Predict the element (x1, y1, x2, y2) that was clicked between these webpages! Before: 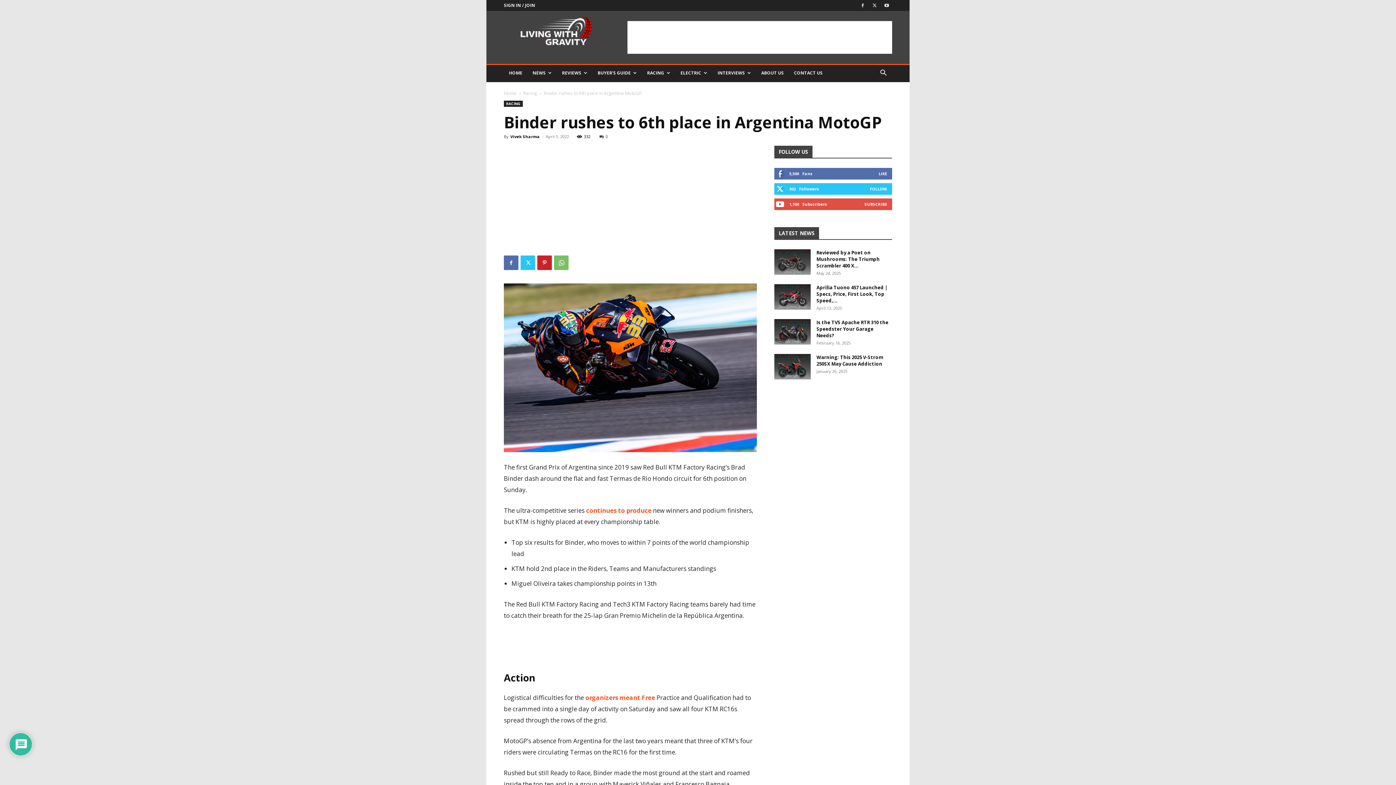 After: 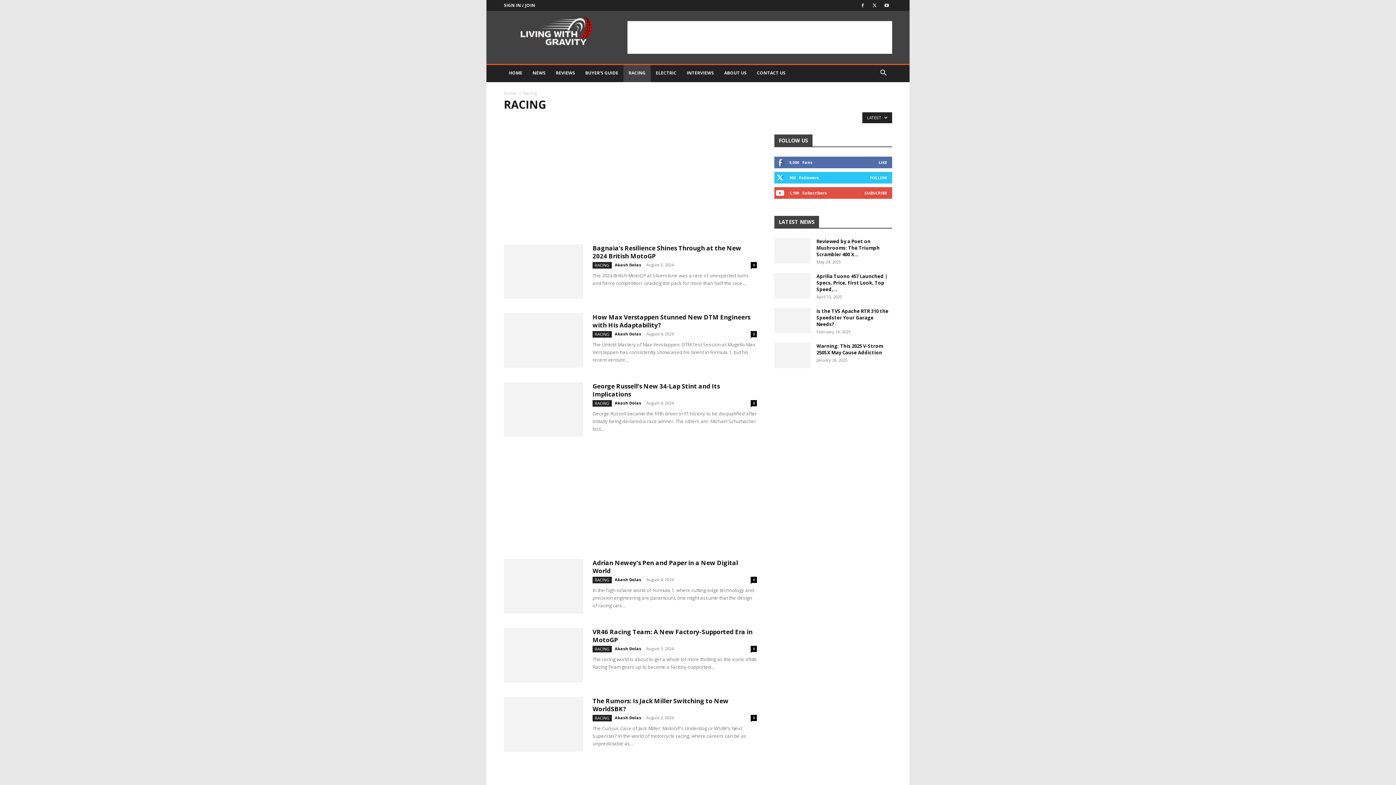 Action: label: RACING bbox: (504, 100, 522, 106)